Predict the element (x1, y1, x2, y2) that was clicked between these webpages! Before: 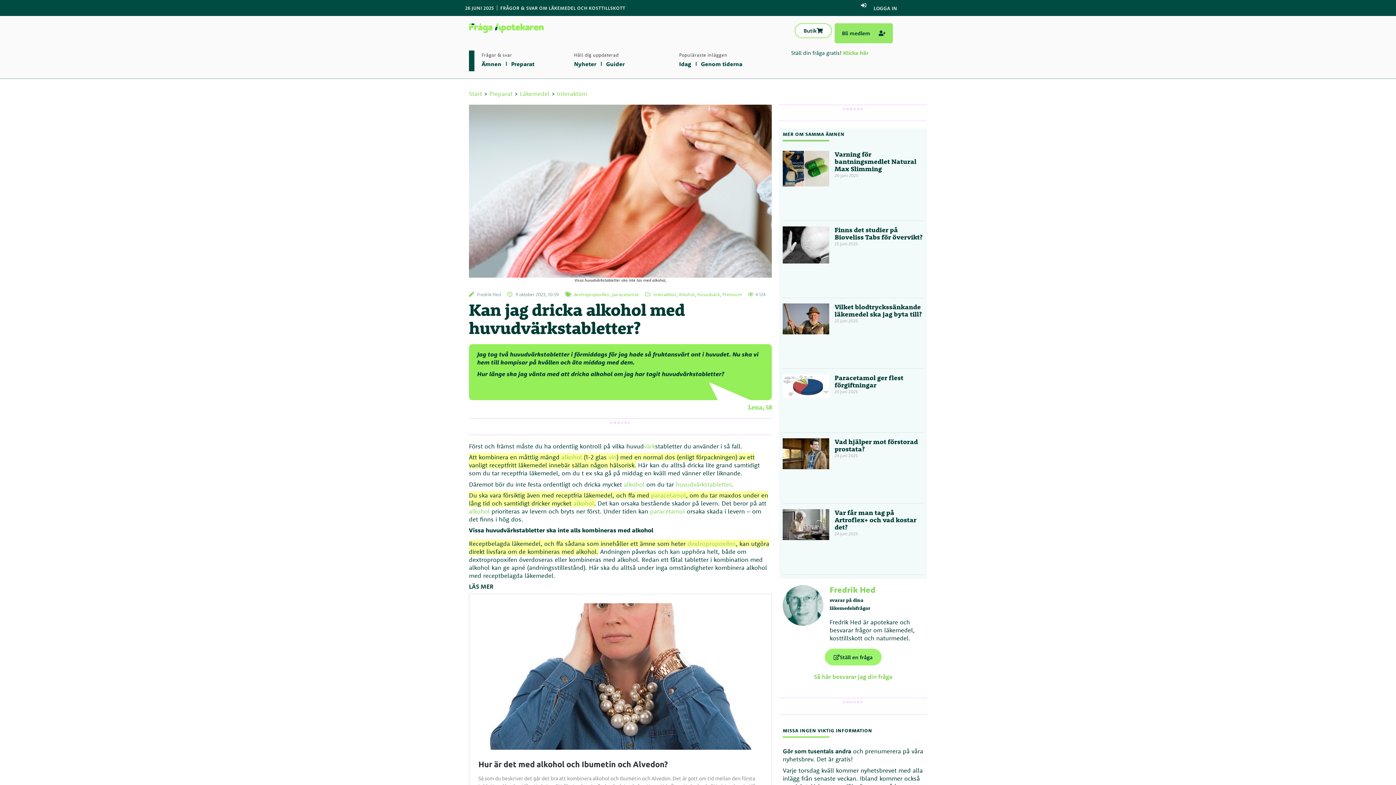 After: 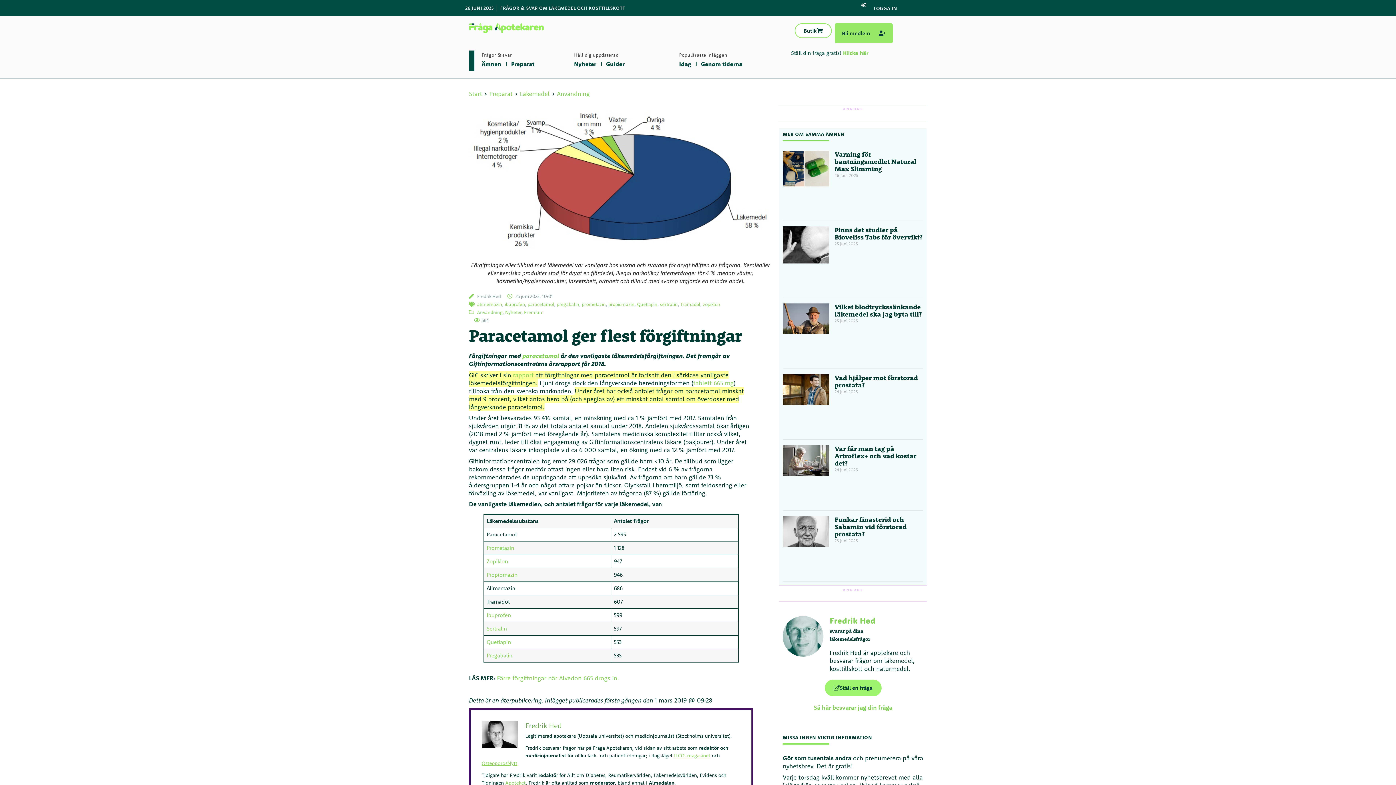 Action: bbox: (783, 374, 829, 429)